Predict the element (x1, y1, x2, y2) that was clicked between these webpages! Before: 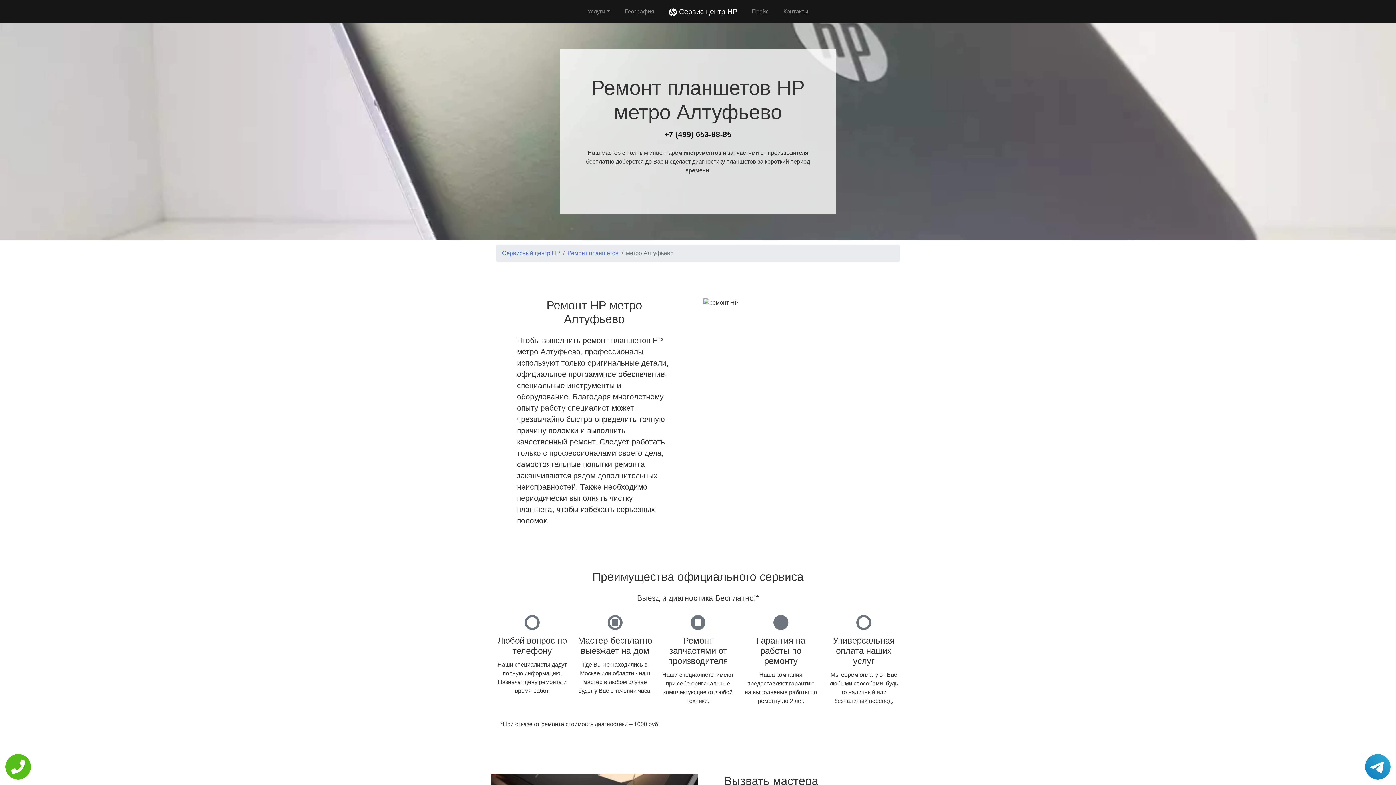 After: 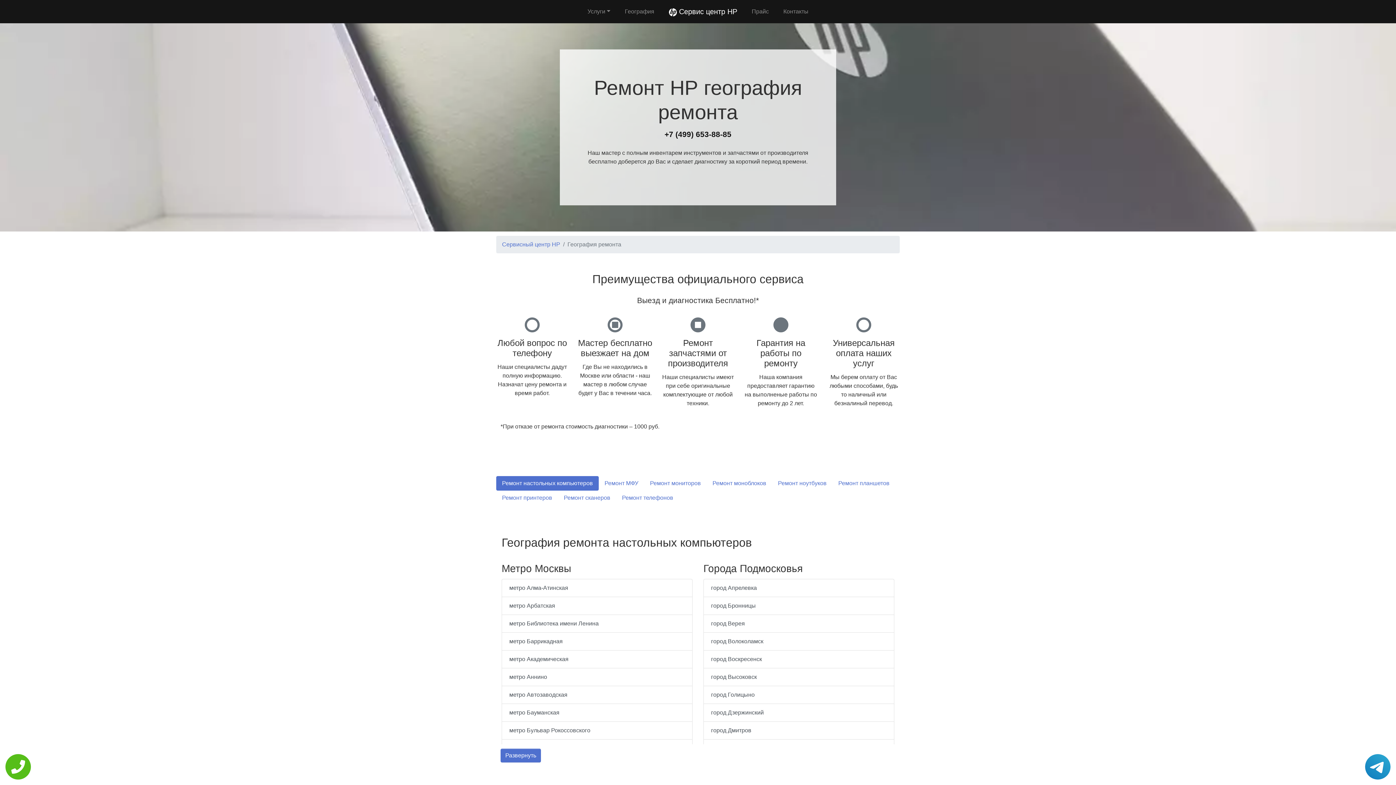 Action: label: География bbox: (622, 4, 657, 18)